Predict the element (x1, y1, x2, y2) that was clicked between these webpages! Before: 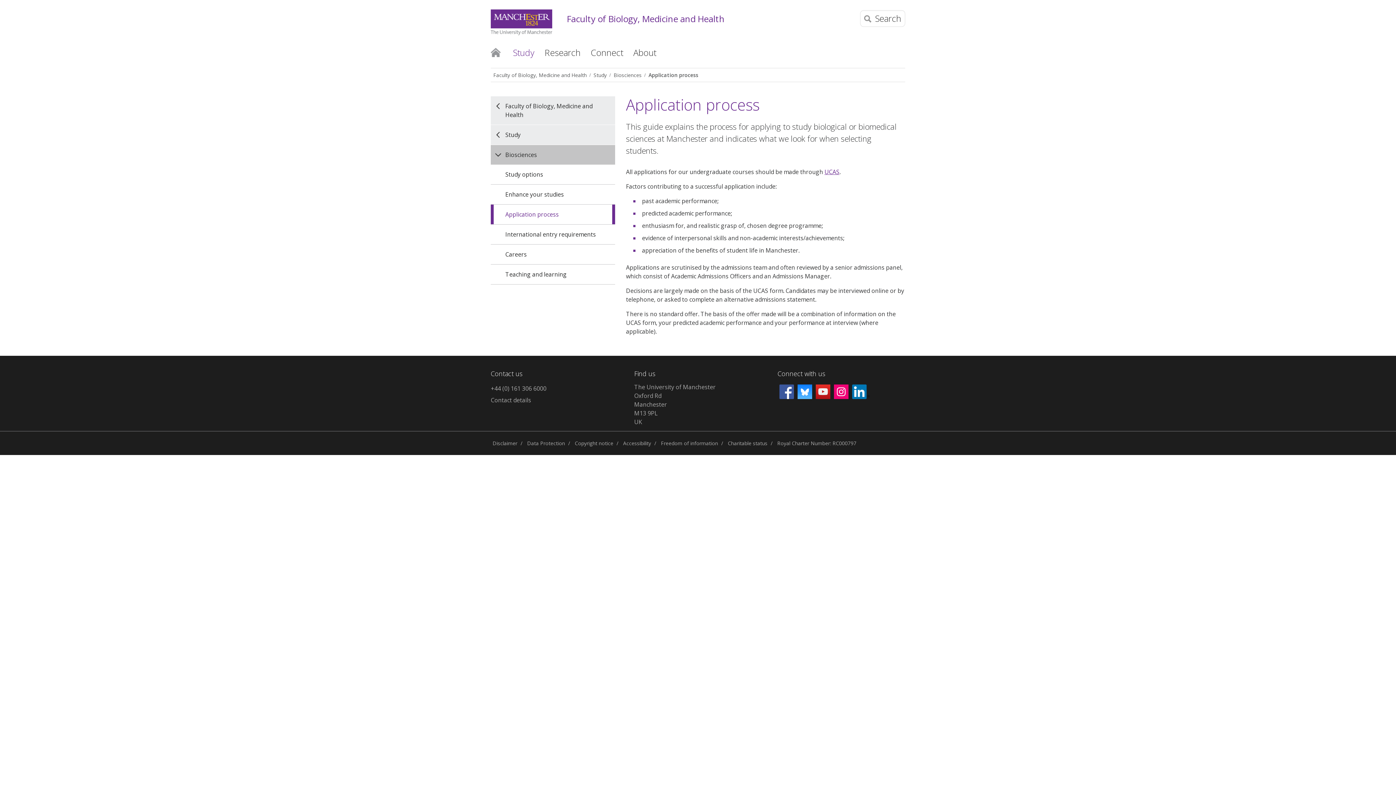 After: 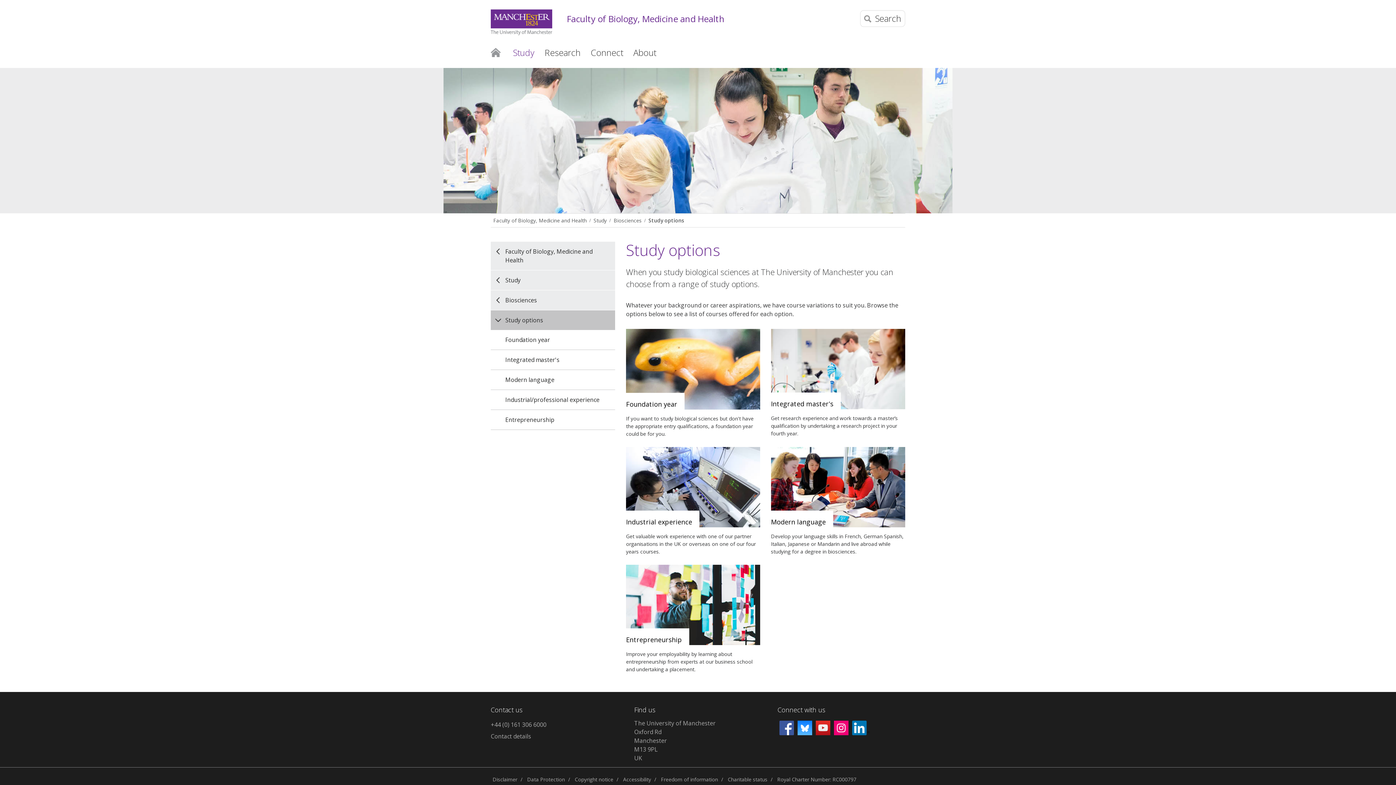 Action: bbox: (490, 164, 615, 184) label: Study options